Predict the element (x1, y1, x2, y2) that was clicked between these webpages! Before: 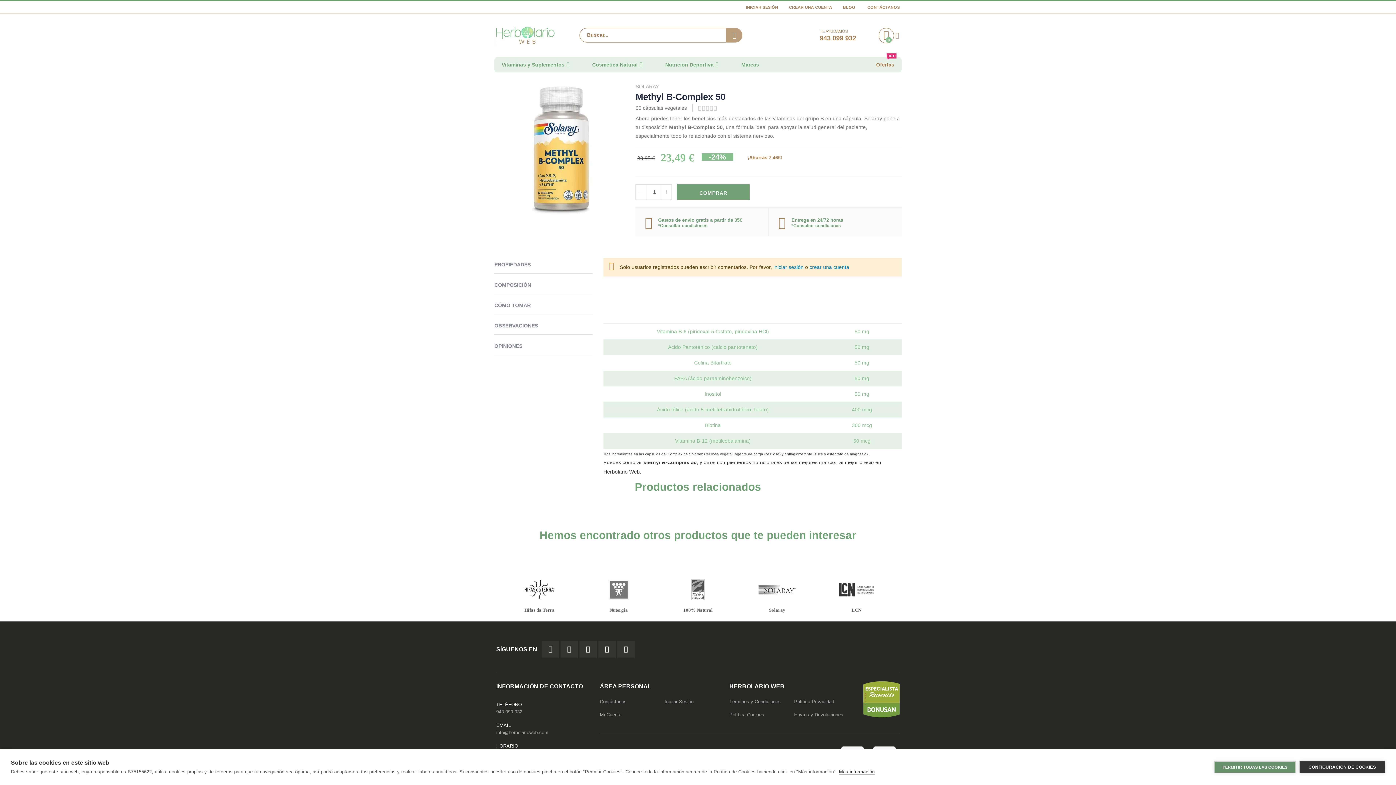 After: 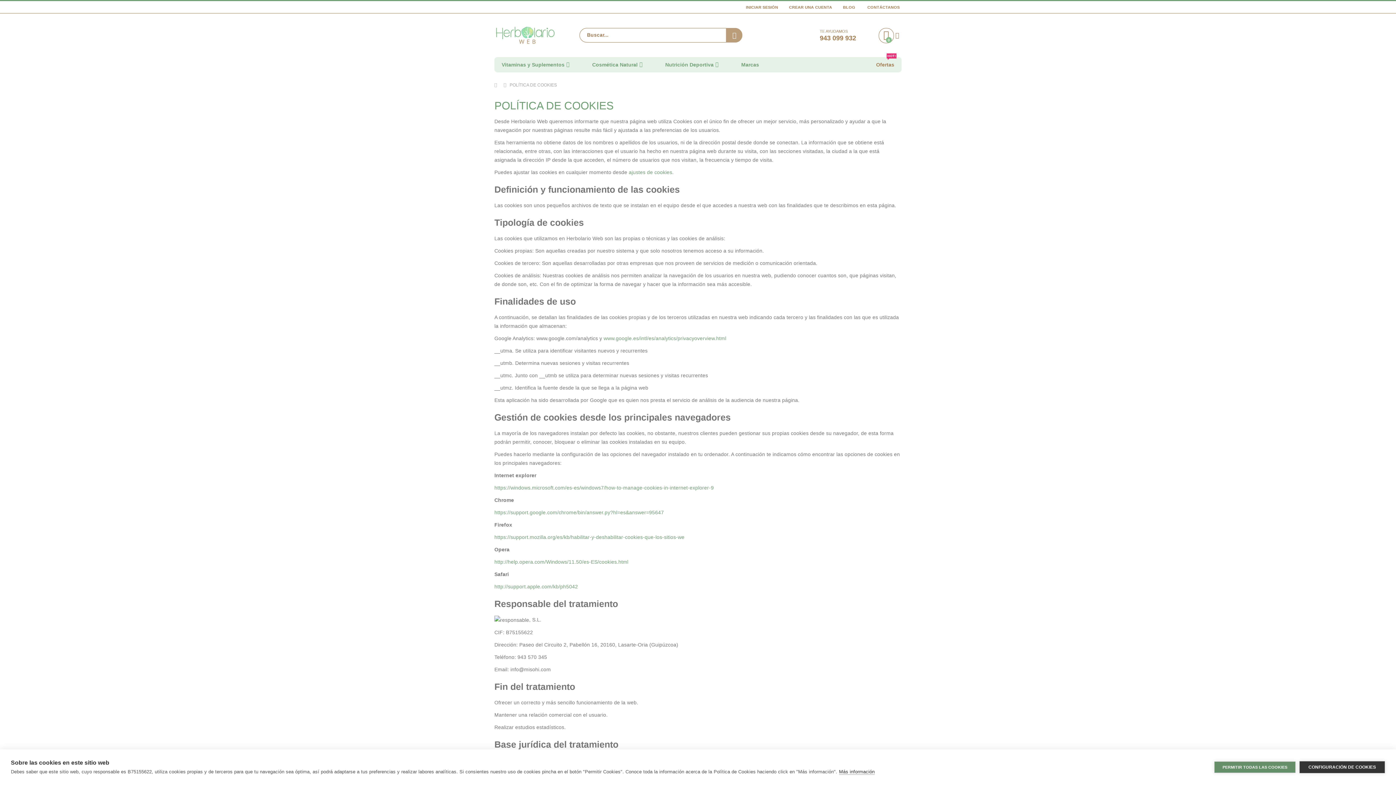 Action: label: Política Cookies bbox: (729, 712, 764, 717)